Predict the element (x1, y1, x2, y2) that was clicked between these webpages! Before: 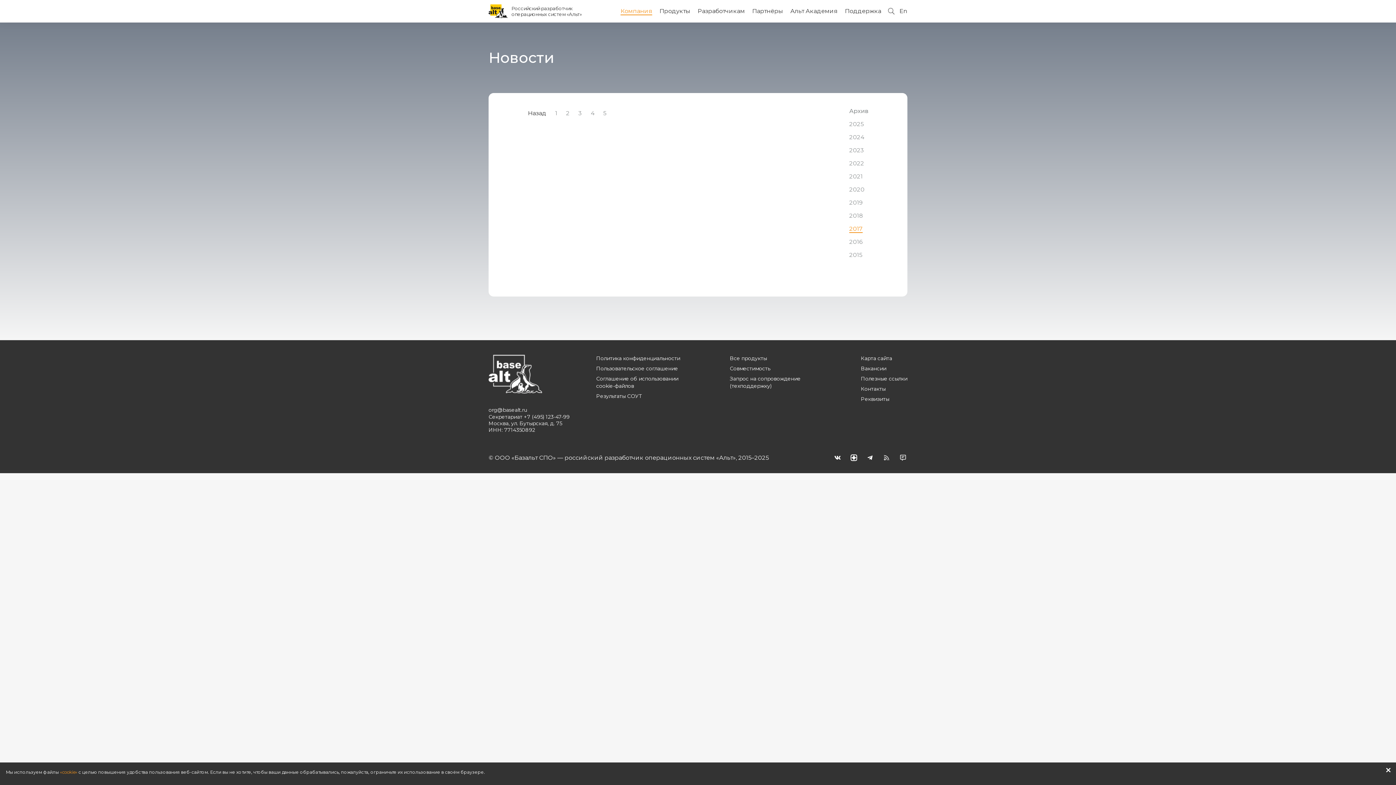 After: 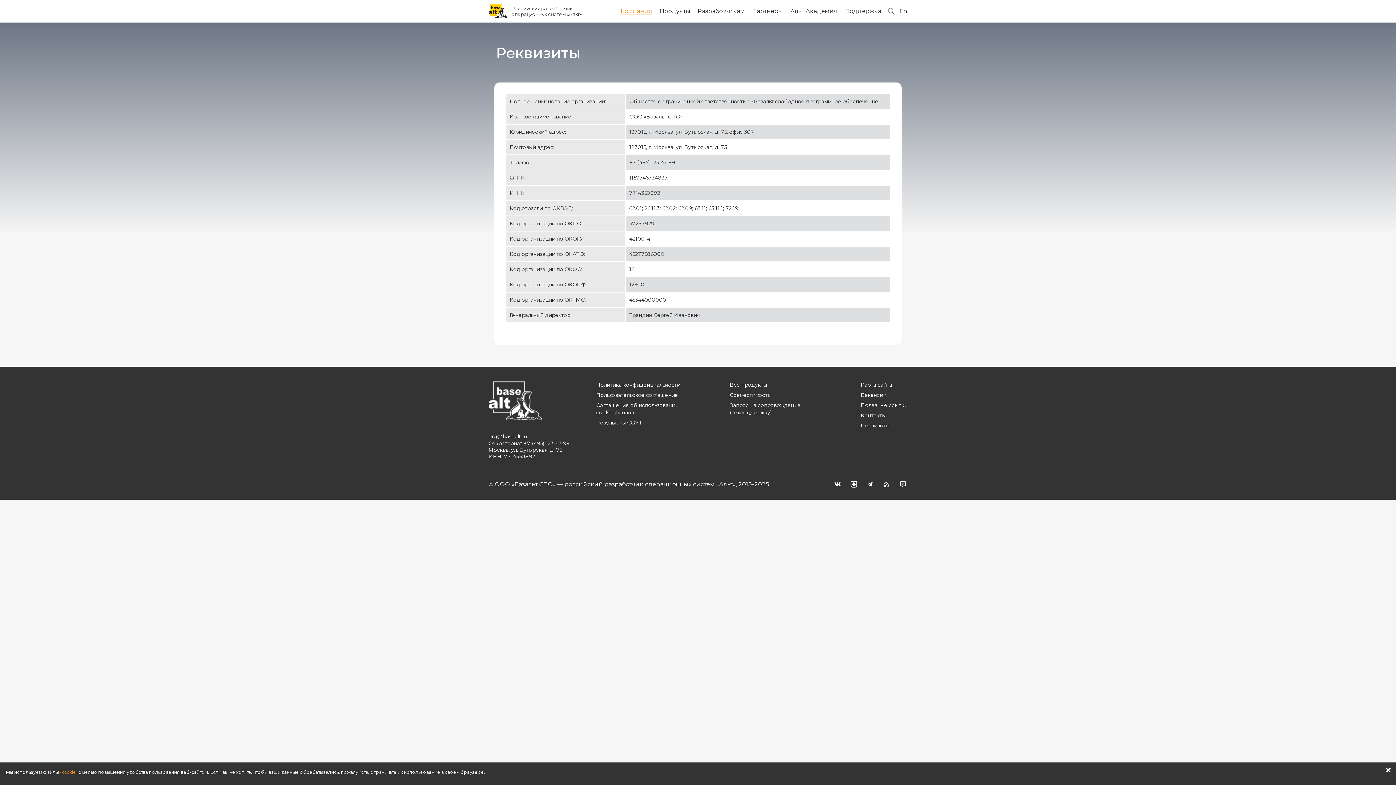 Action: label: Реквизиты bbox: (861, 396, 889, 402)